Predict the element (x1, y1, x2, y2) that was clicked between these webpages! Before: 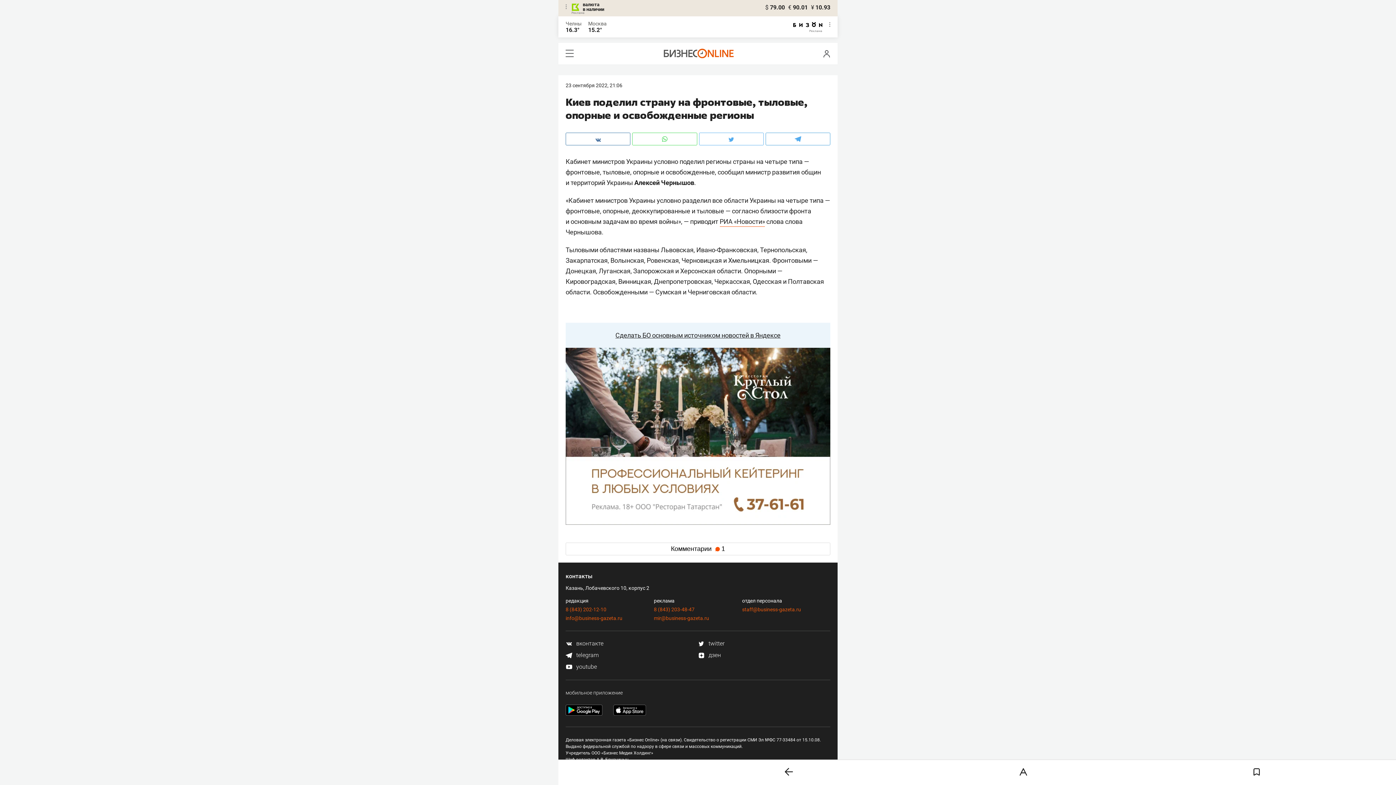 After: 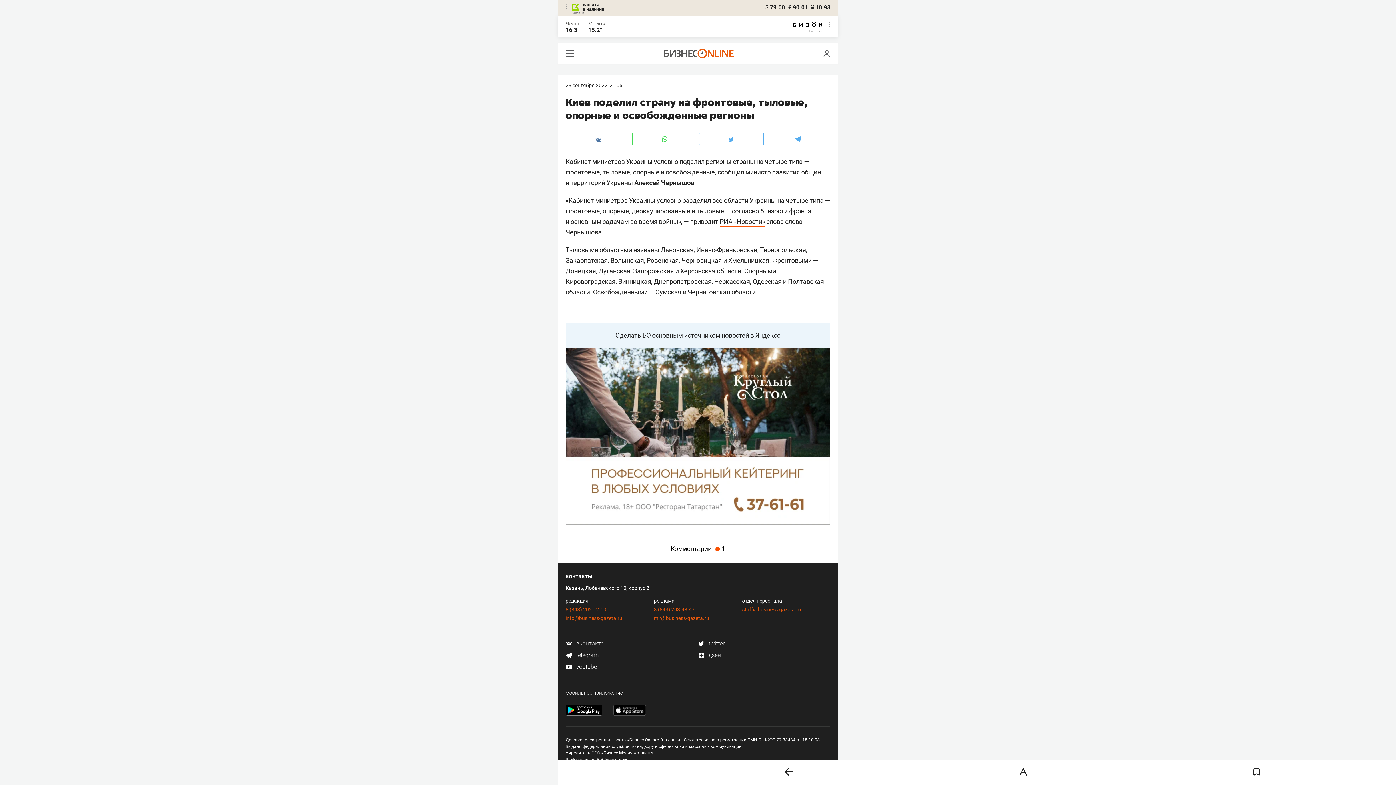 Action: bbox: (565, 348, 830, 524)